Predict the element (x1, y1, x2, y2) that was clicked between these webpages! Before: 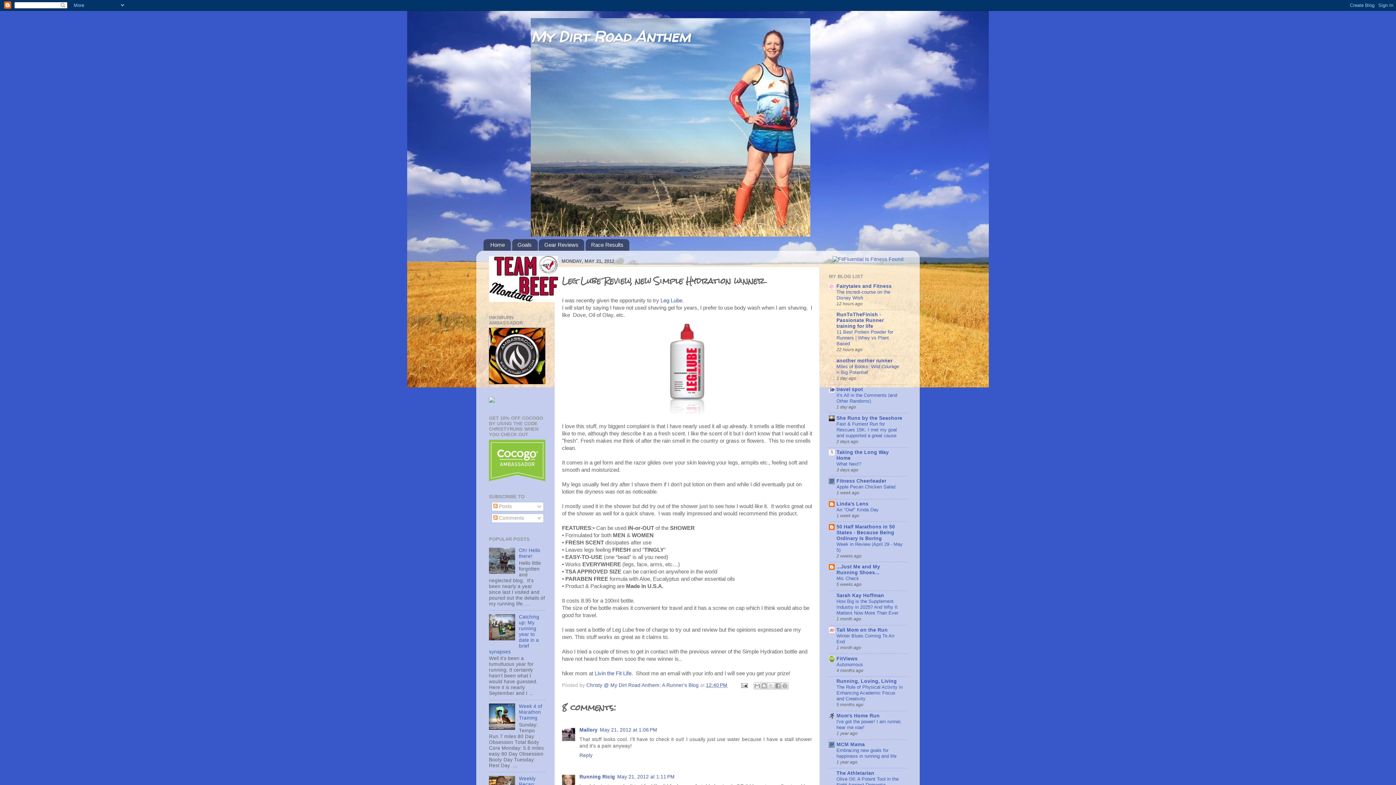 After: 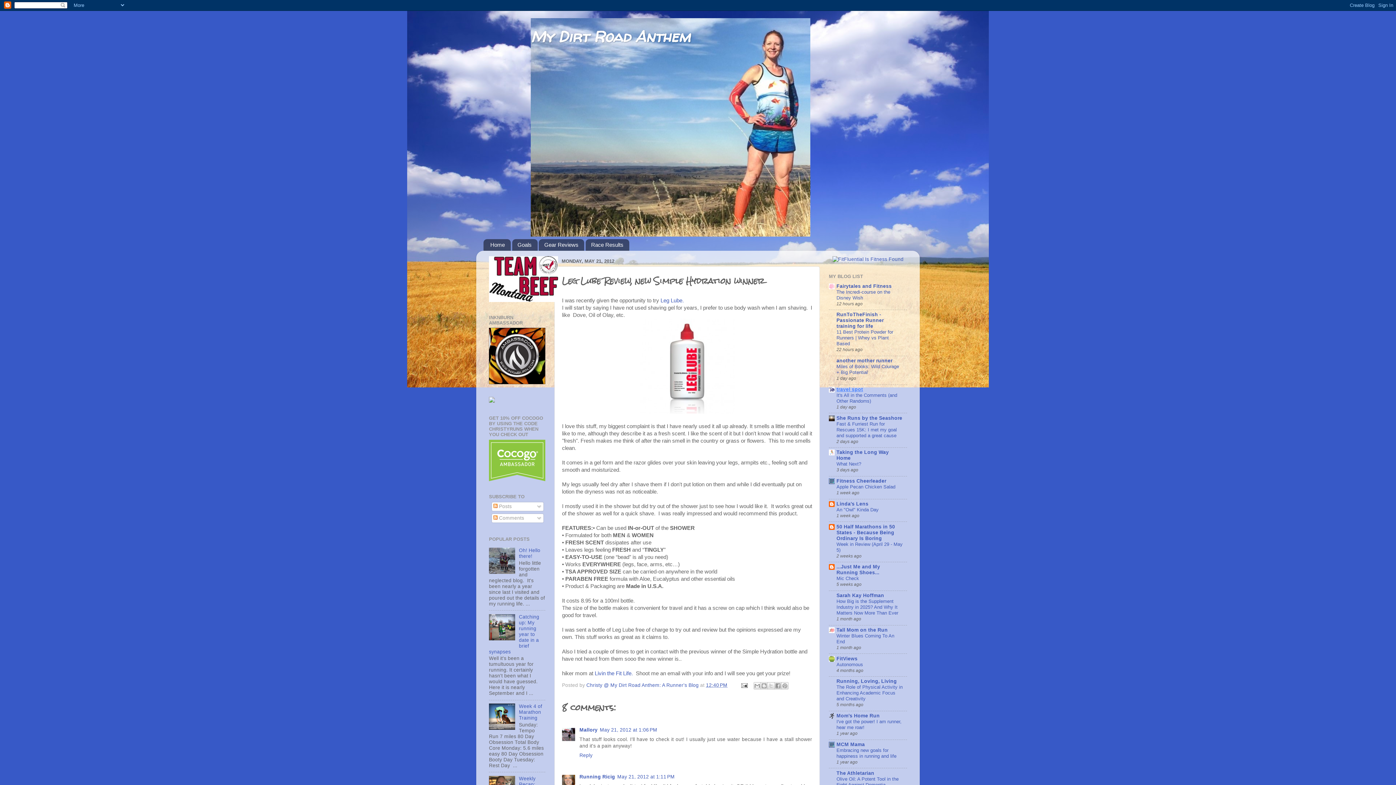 Action: label: travel spot bbox: (836, 386, 863, 392)